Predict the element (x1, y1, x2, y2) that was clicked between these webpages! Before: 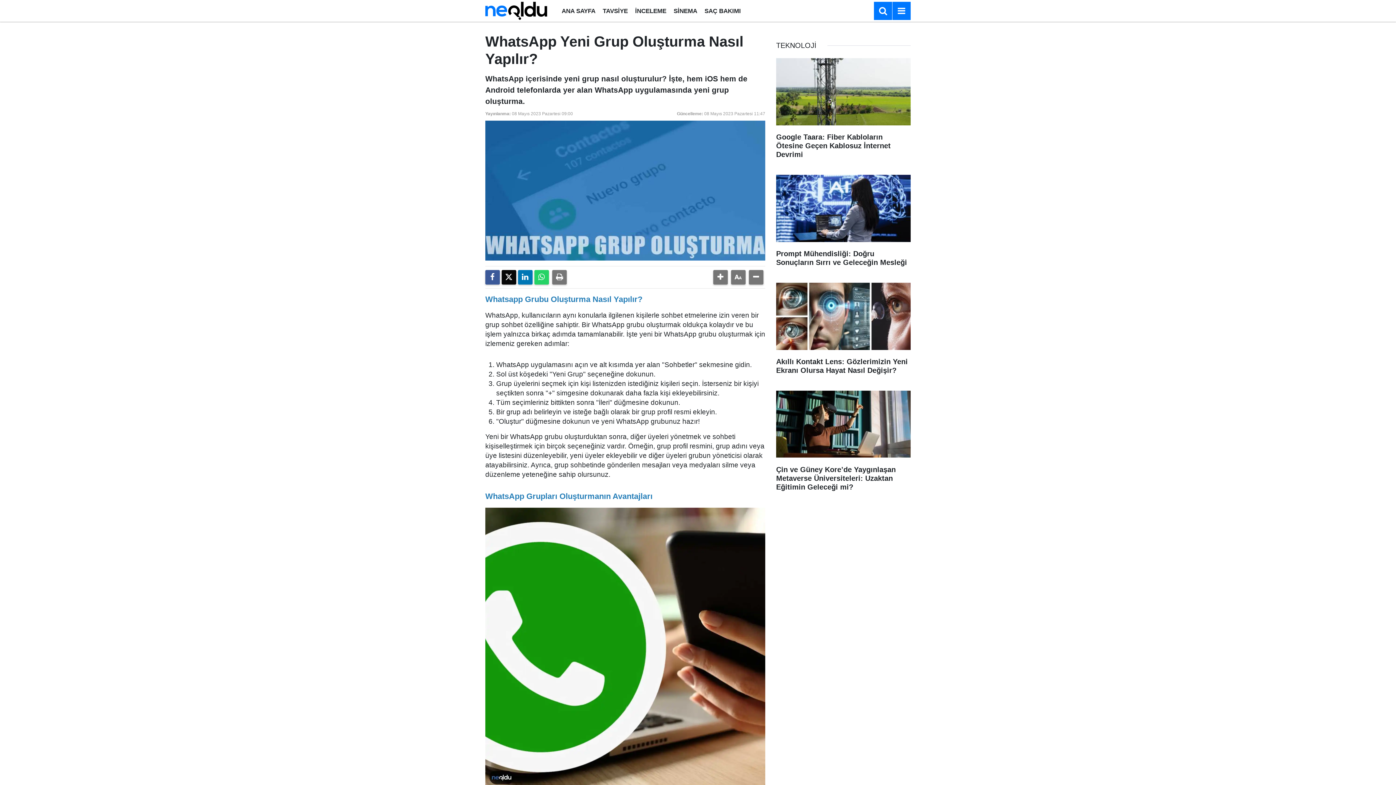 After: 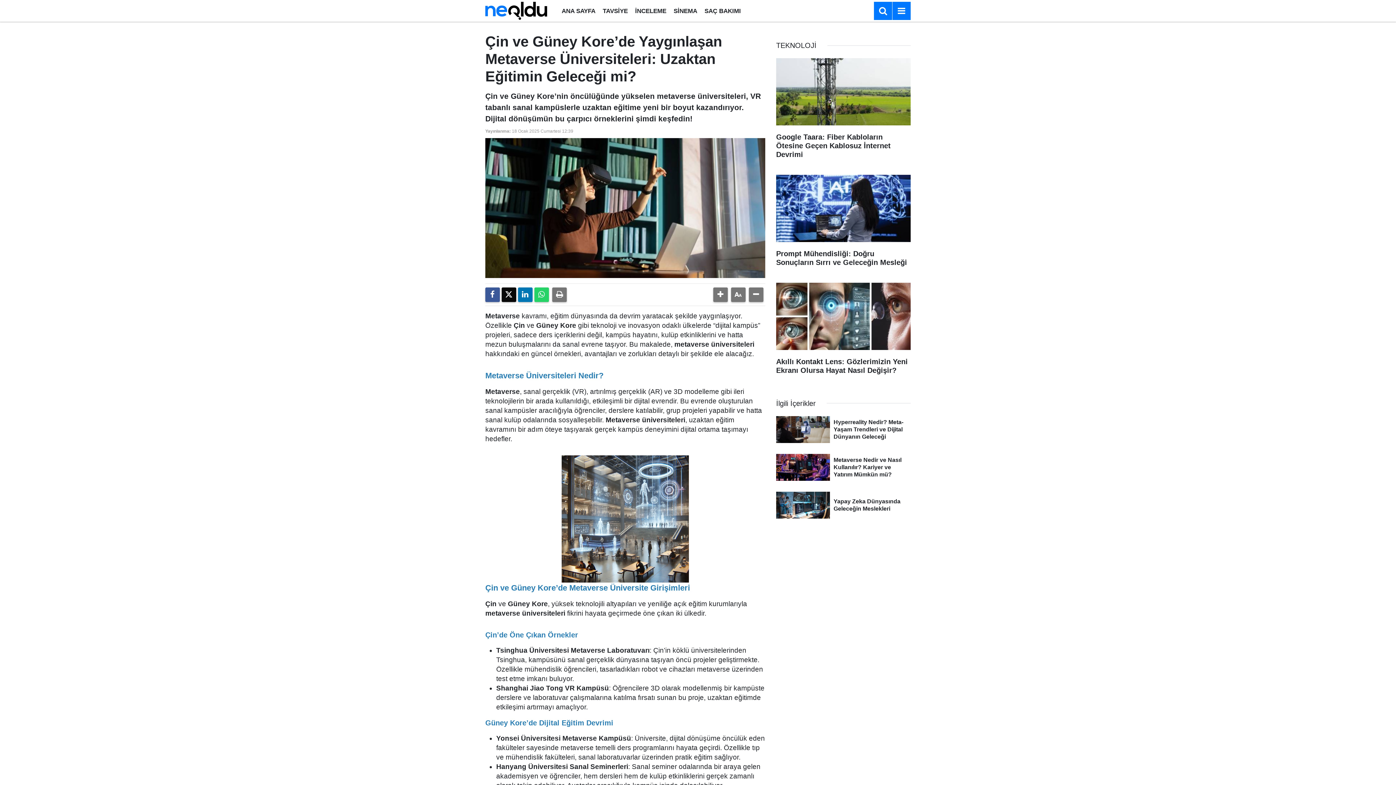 Action: label: Çin ve Güney Kore’de Yaygınlaşan Metaverse Üniversiteleri: Uzaktan Eğitimin Geleceği mi? bbox: (776, 390, 910, 498)